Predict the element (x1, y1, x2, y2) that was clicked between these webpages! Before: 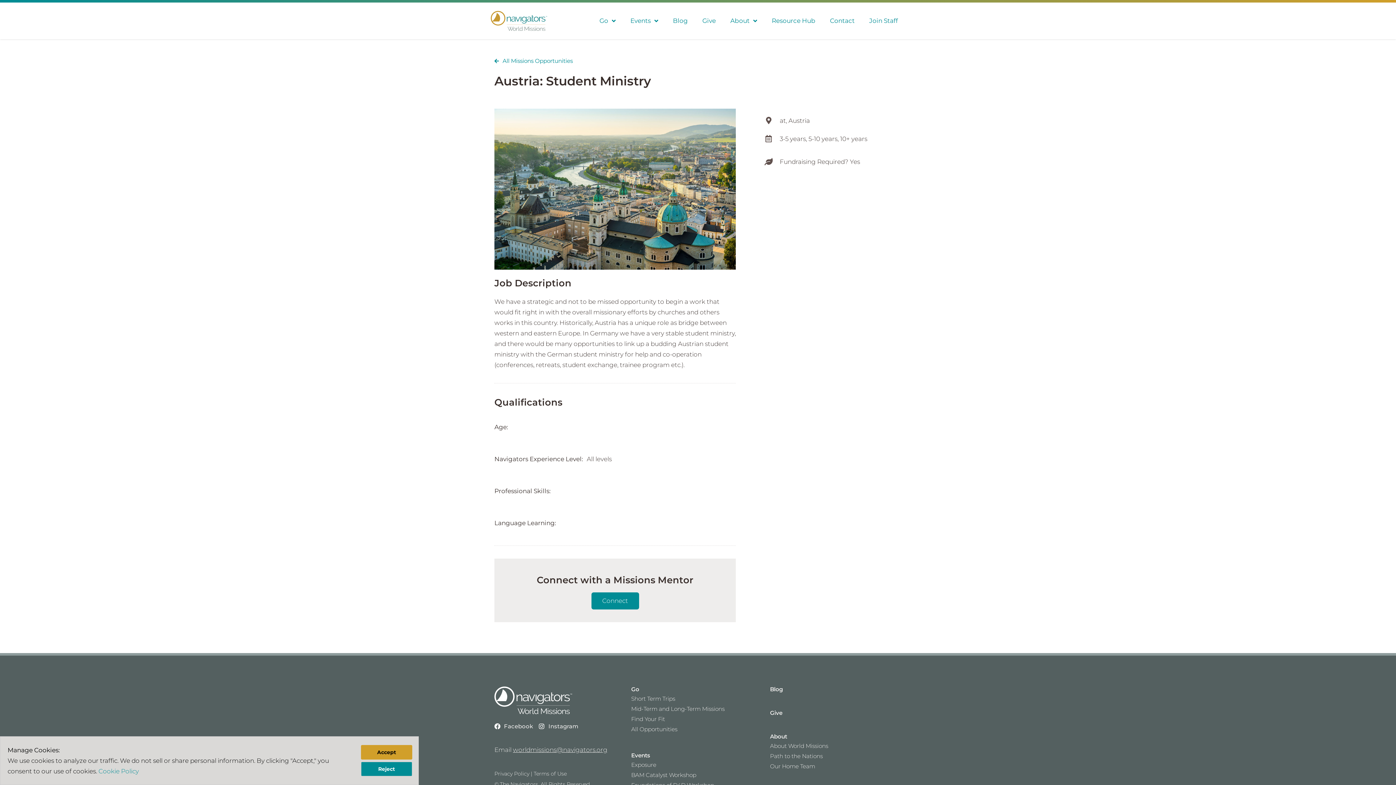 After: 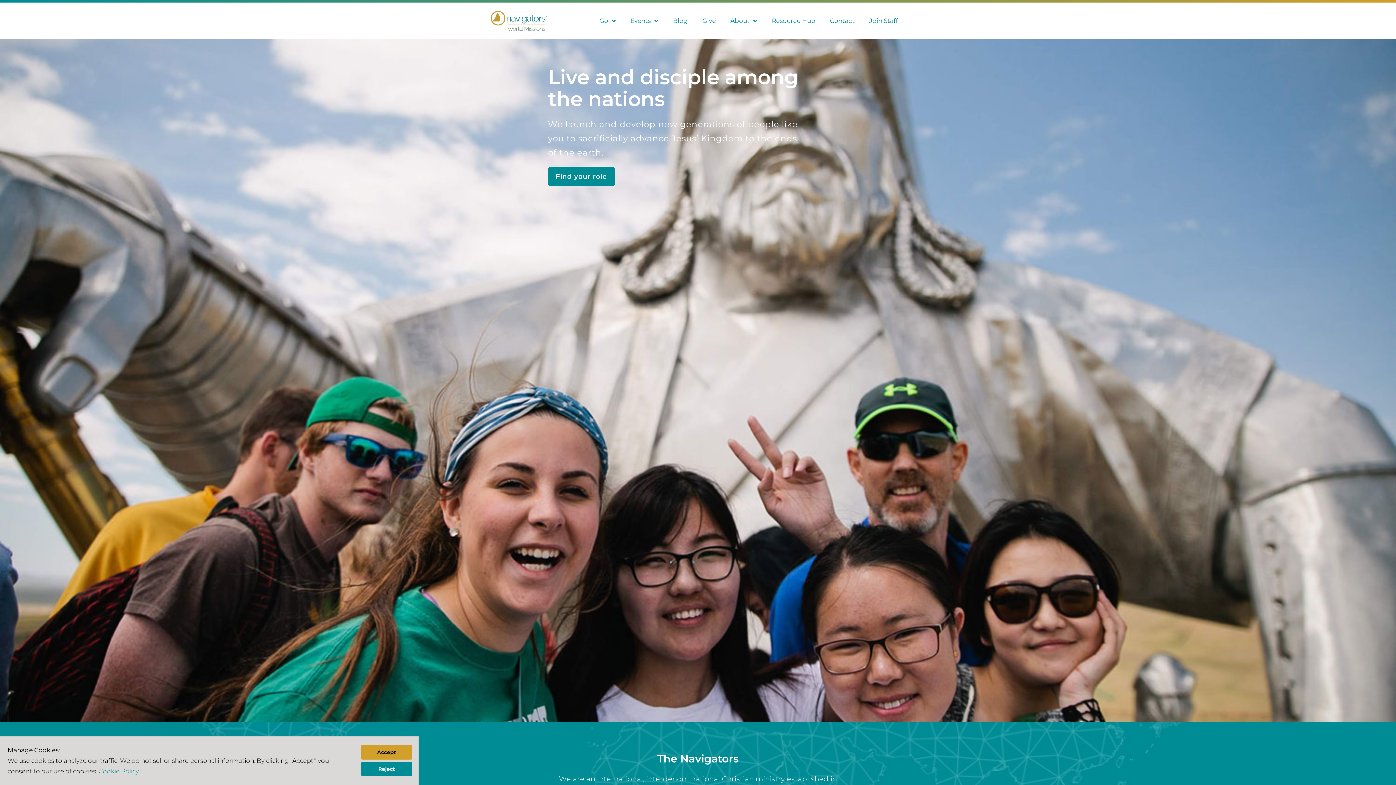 Action: bbox: (490, 10, 547, 30)